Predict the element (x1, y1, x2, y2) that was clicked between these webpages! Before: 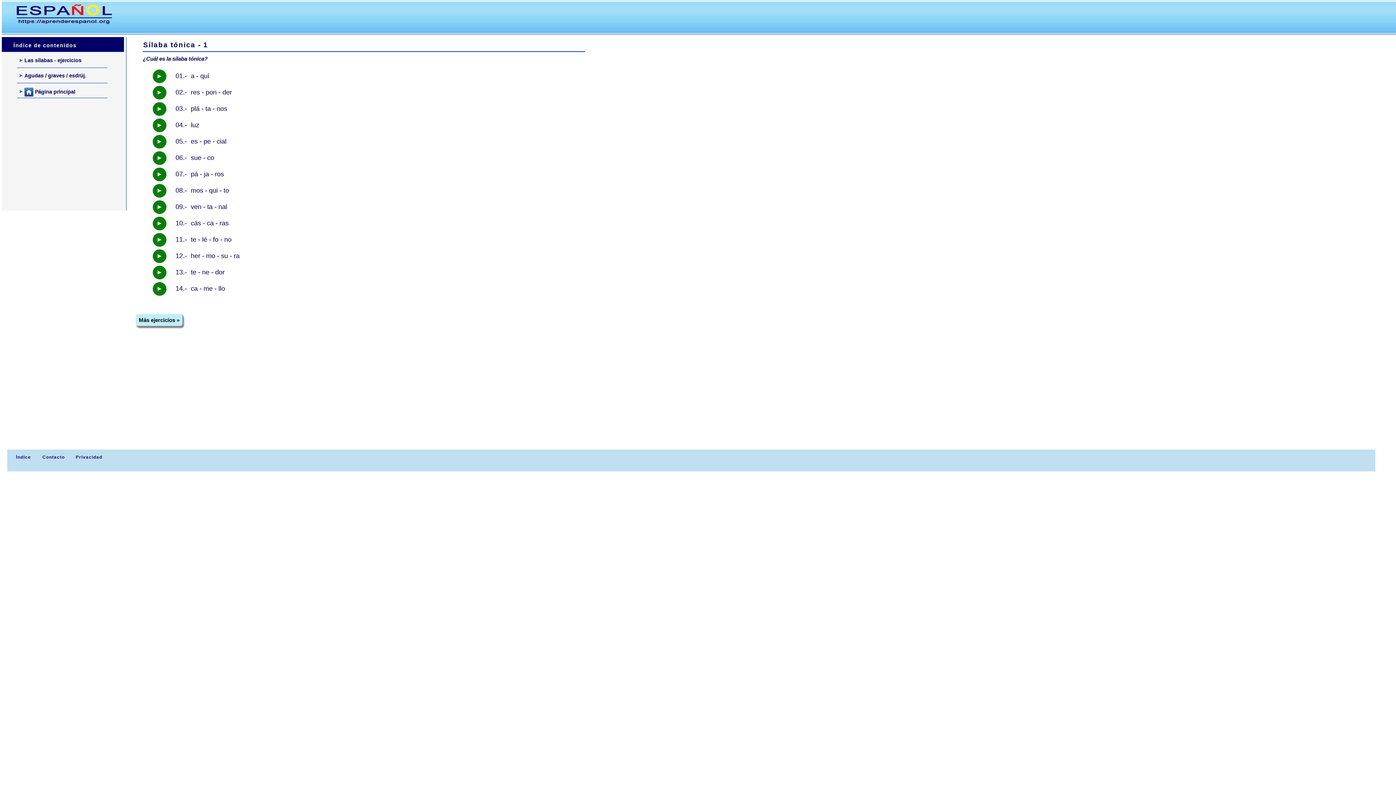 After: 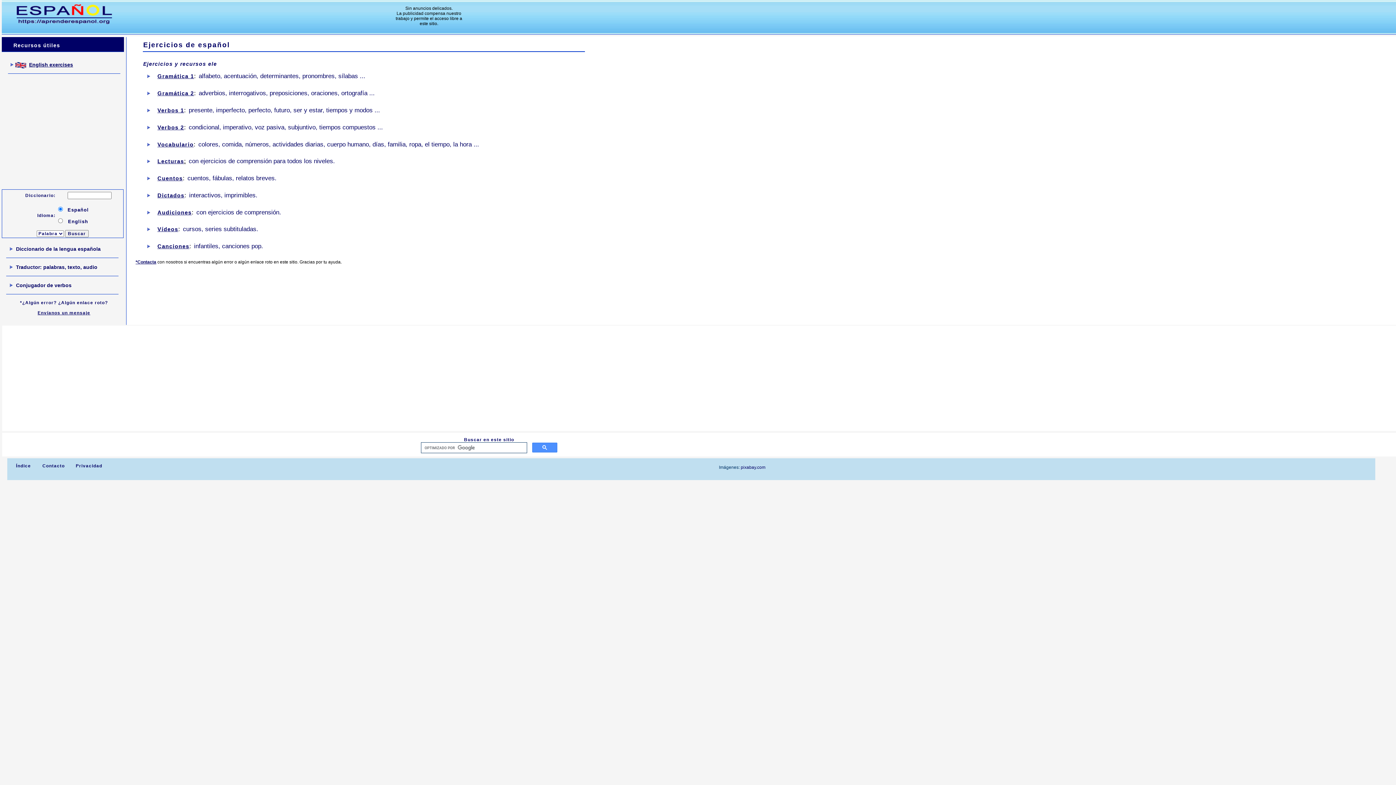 Action: bbox: (14, 454, 30, 459) label:  Índice